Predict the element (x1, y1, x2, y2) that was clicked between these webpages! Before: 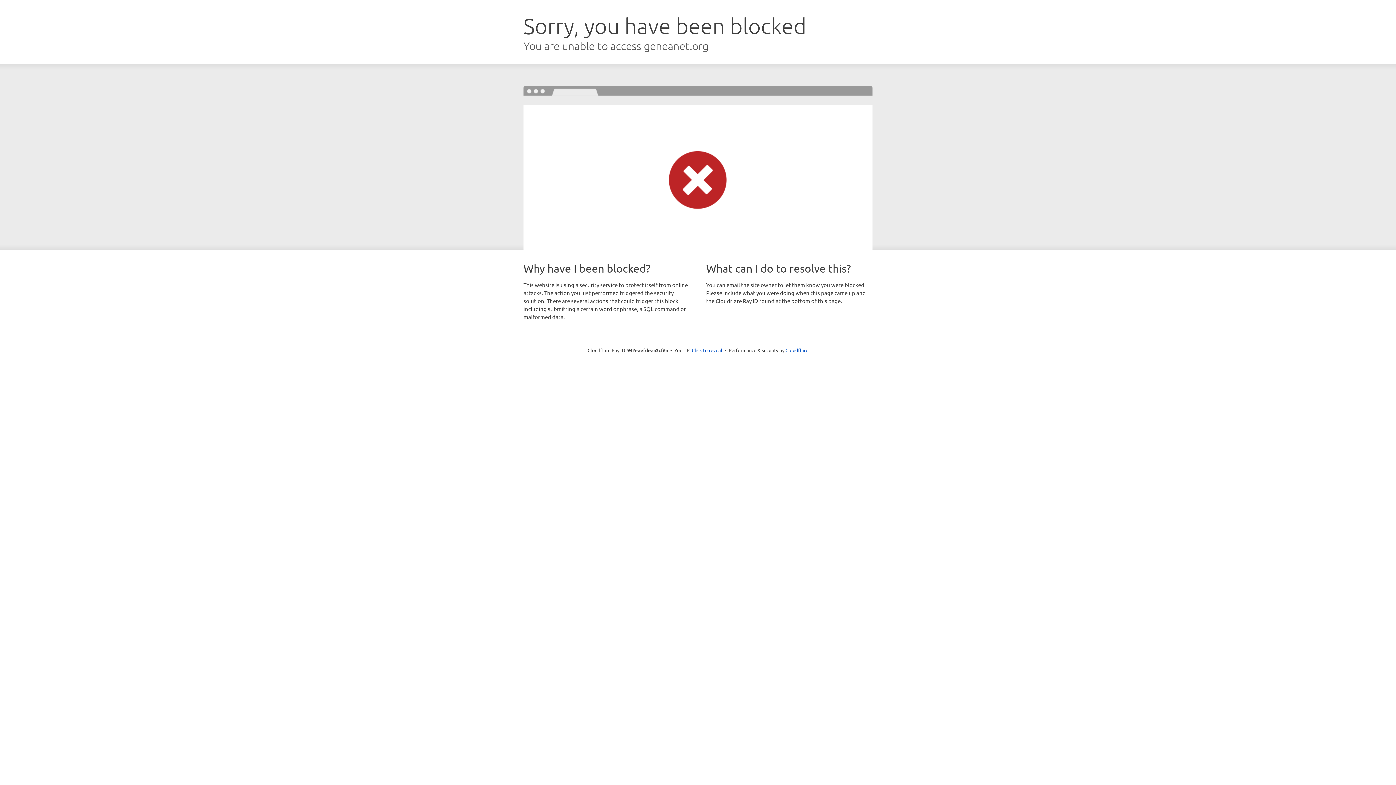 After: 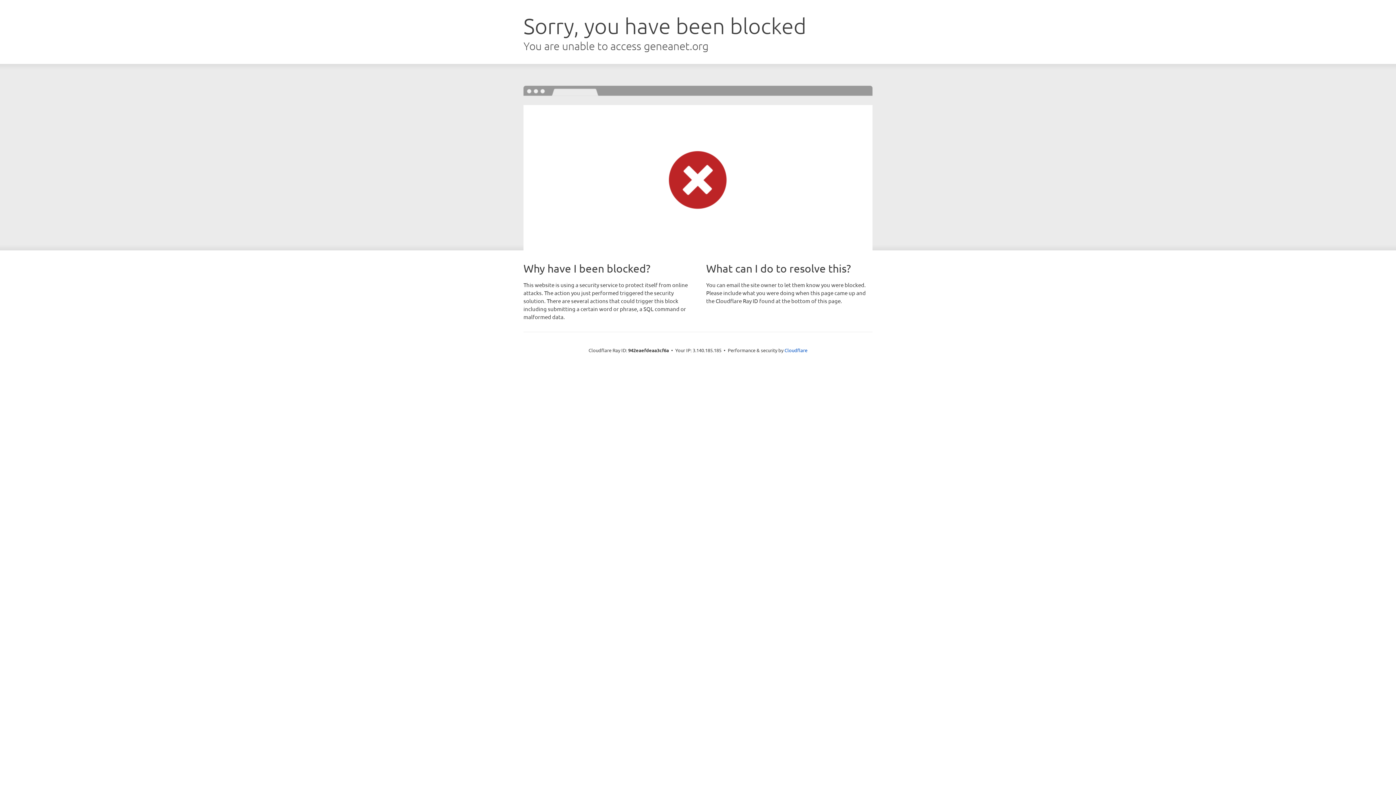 Action: label: Click to reveal bbox: (692, 346, 722, 353)